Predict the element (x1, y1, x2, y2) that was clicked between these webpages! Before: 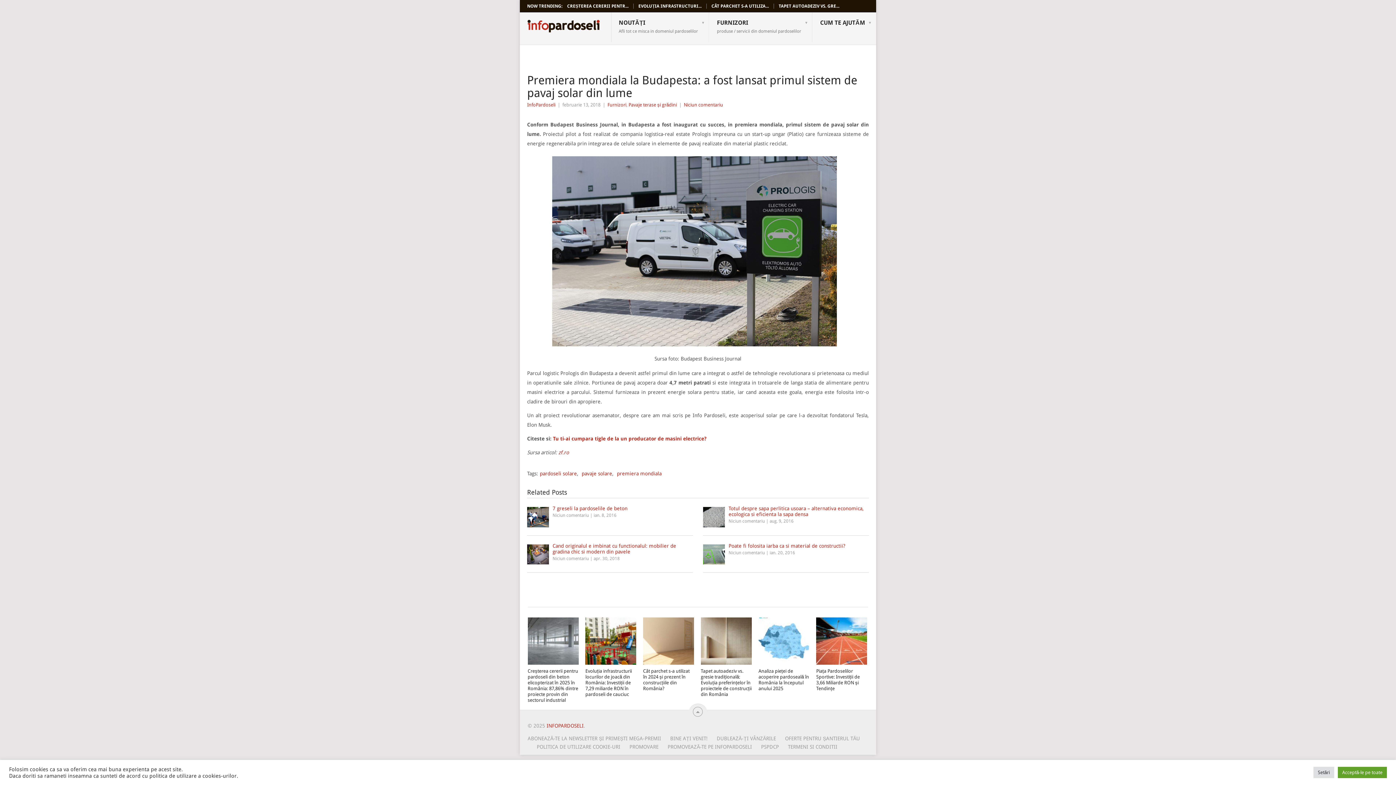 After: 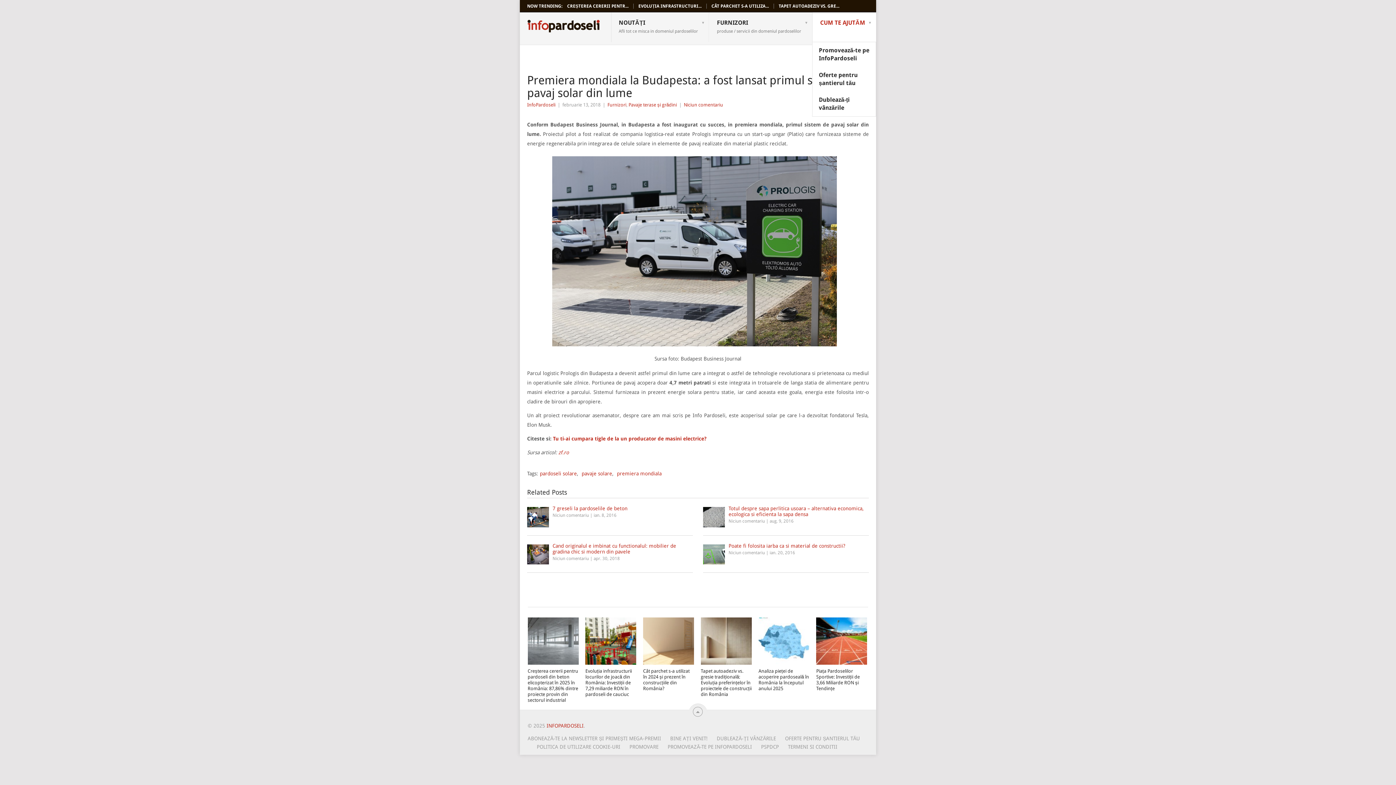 Action: label: CUM TE AJUTĂM
 bbox: (812, 12, 876, 42)